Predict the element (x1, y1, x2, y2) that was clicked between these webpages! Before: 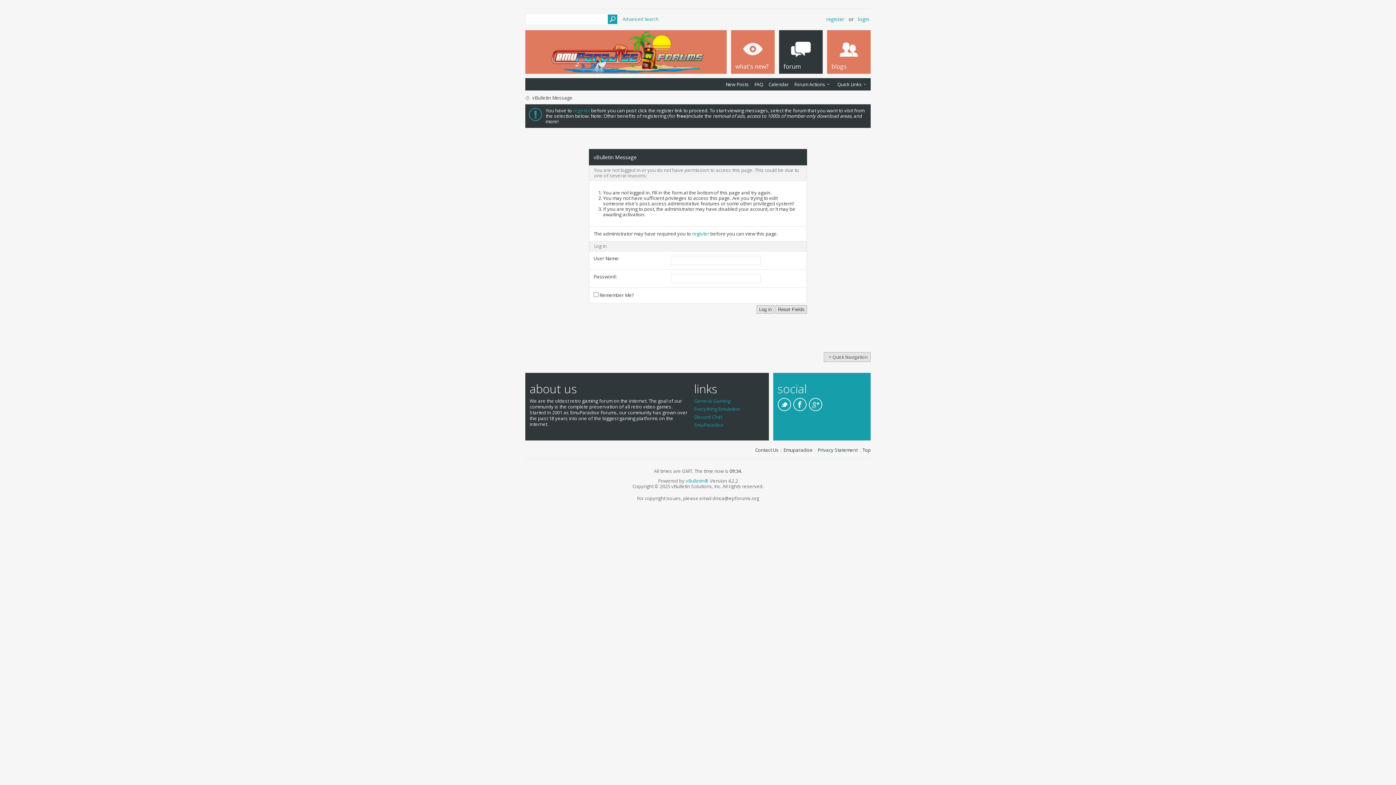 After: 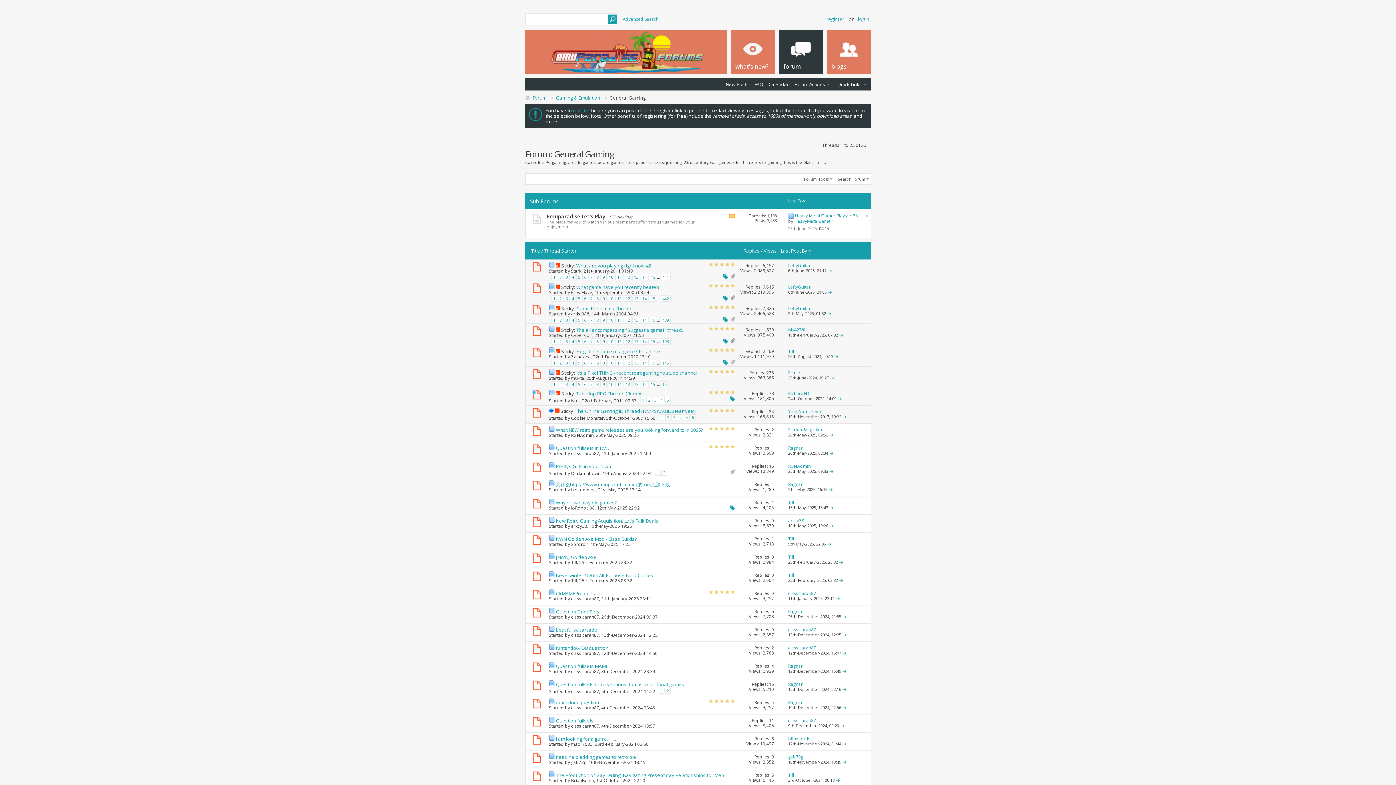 Action: bbox: (694, 397, 730, 404) label: General Gaming